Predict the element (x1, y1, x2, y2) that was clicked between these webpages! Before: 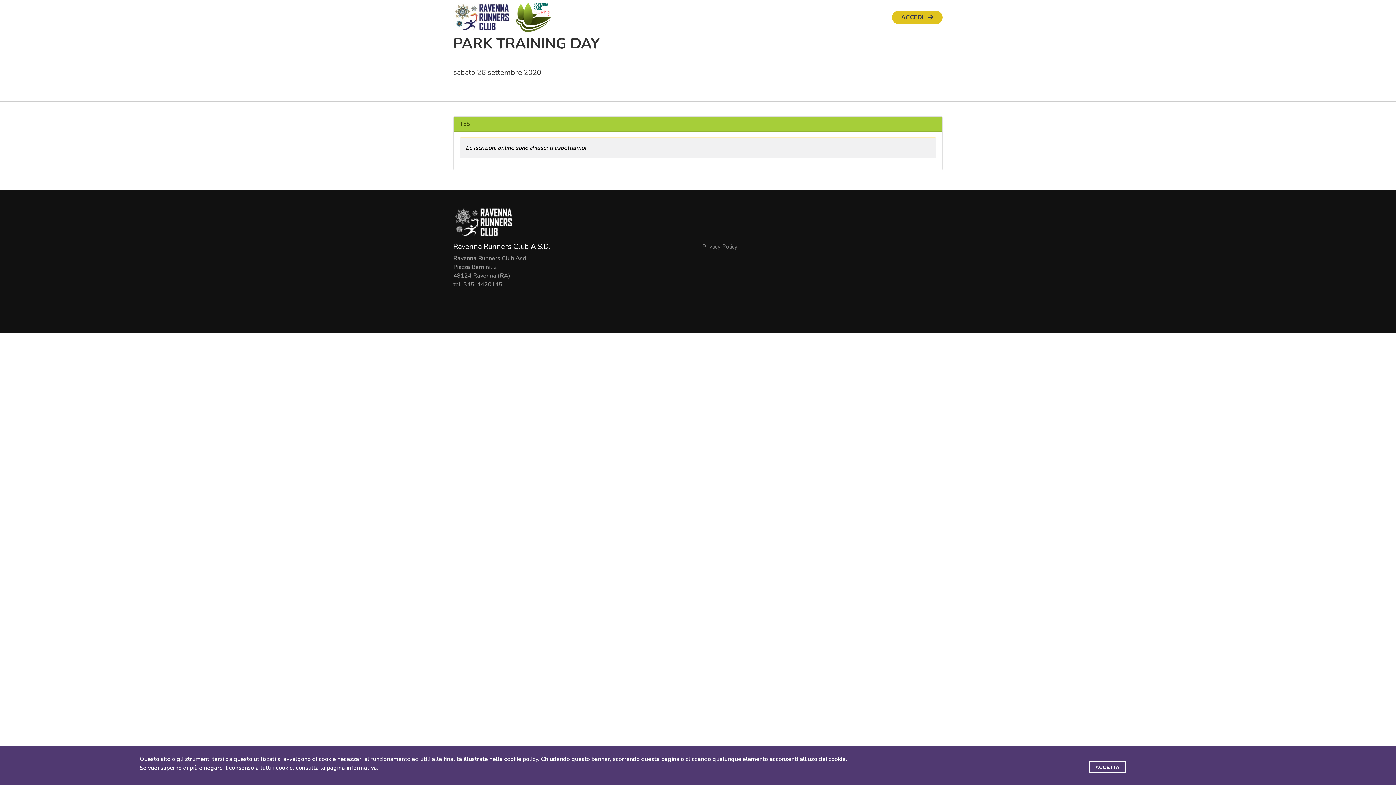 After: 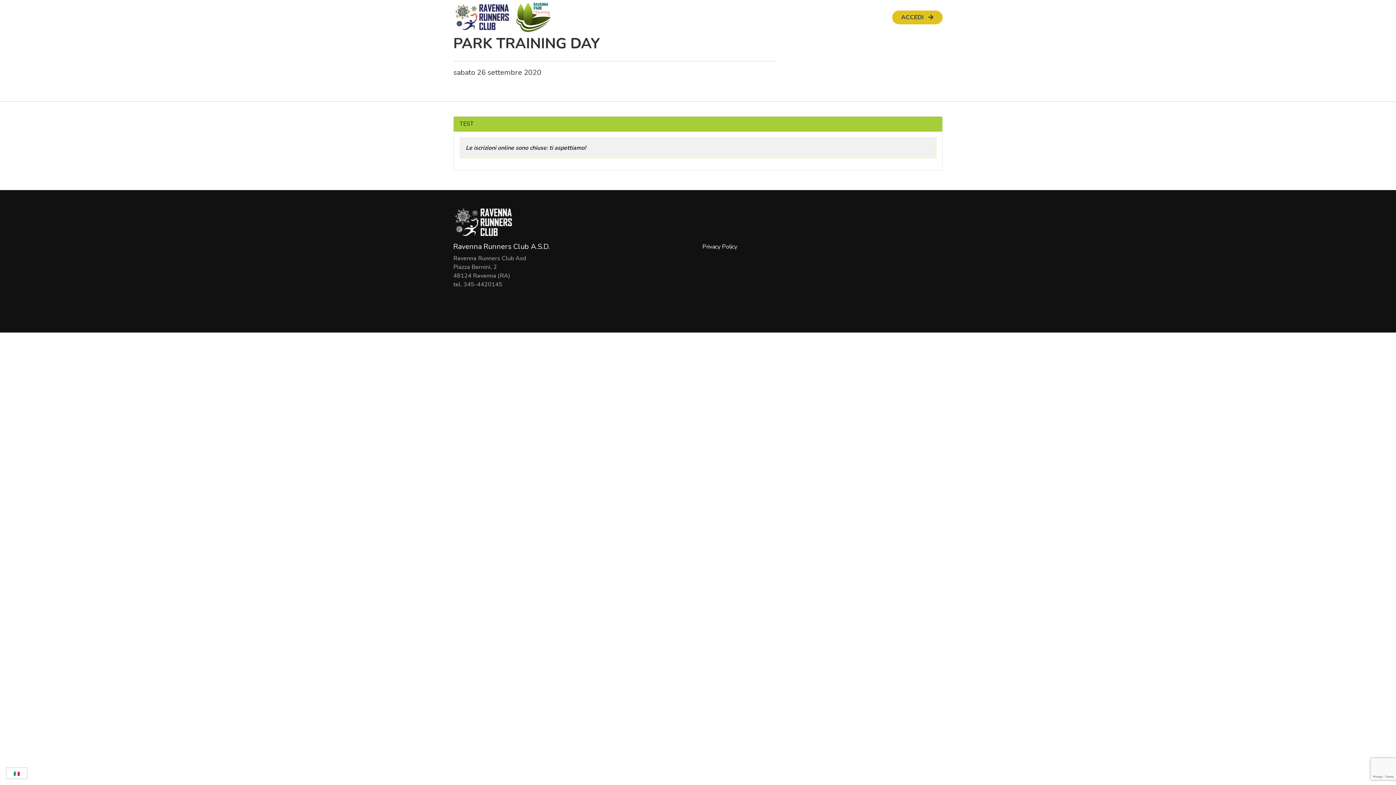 Action: bbox: (702, 242, 737, 250) label: Privacy Policy